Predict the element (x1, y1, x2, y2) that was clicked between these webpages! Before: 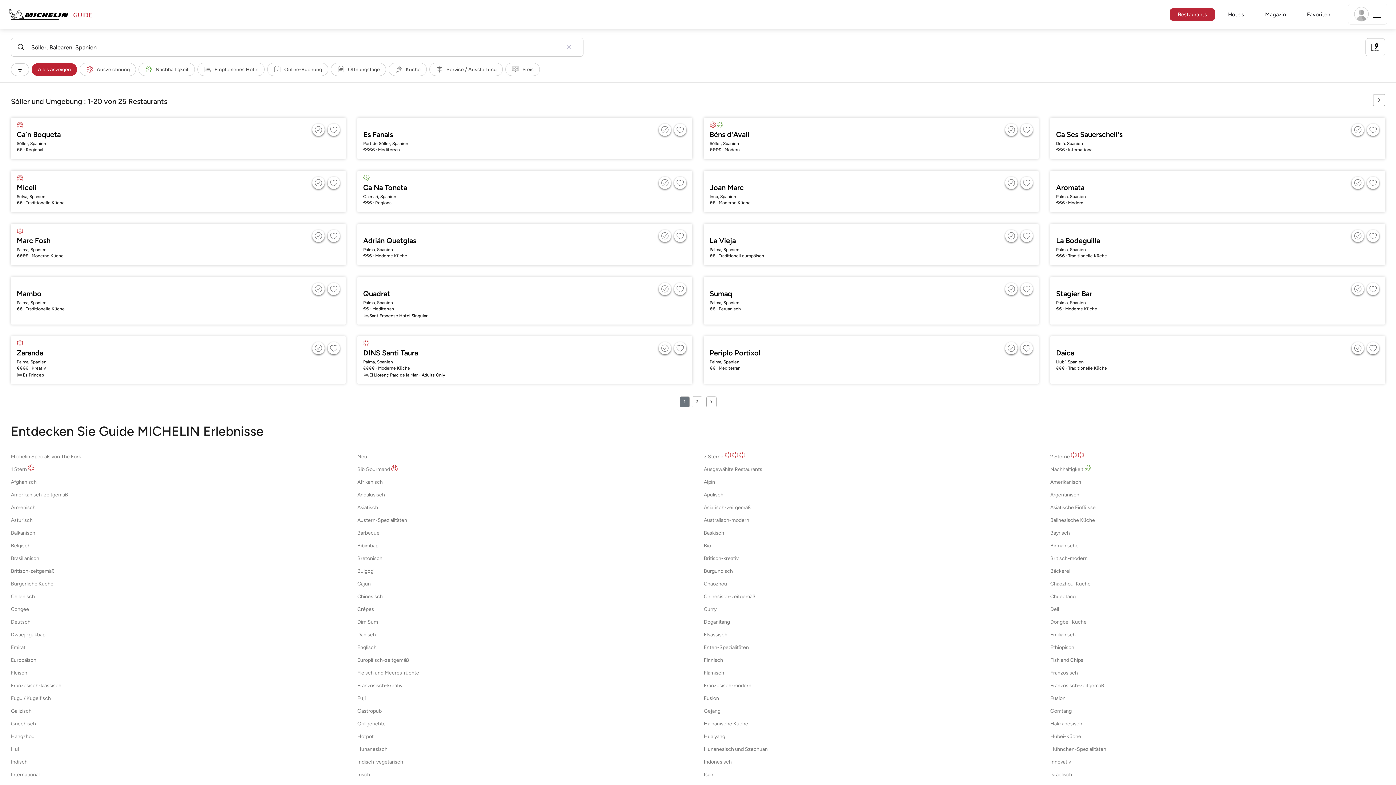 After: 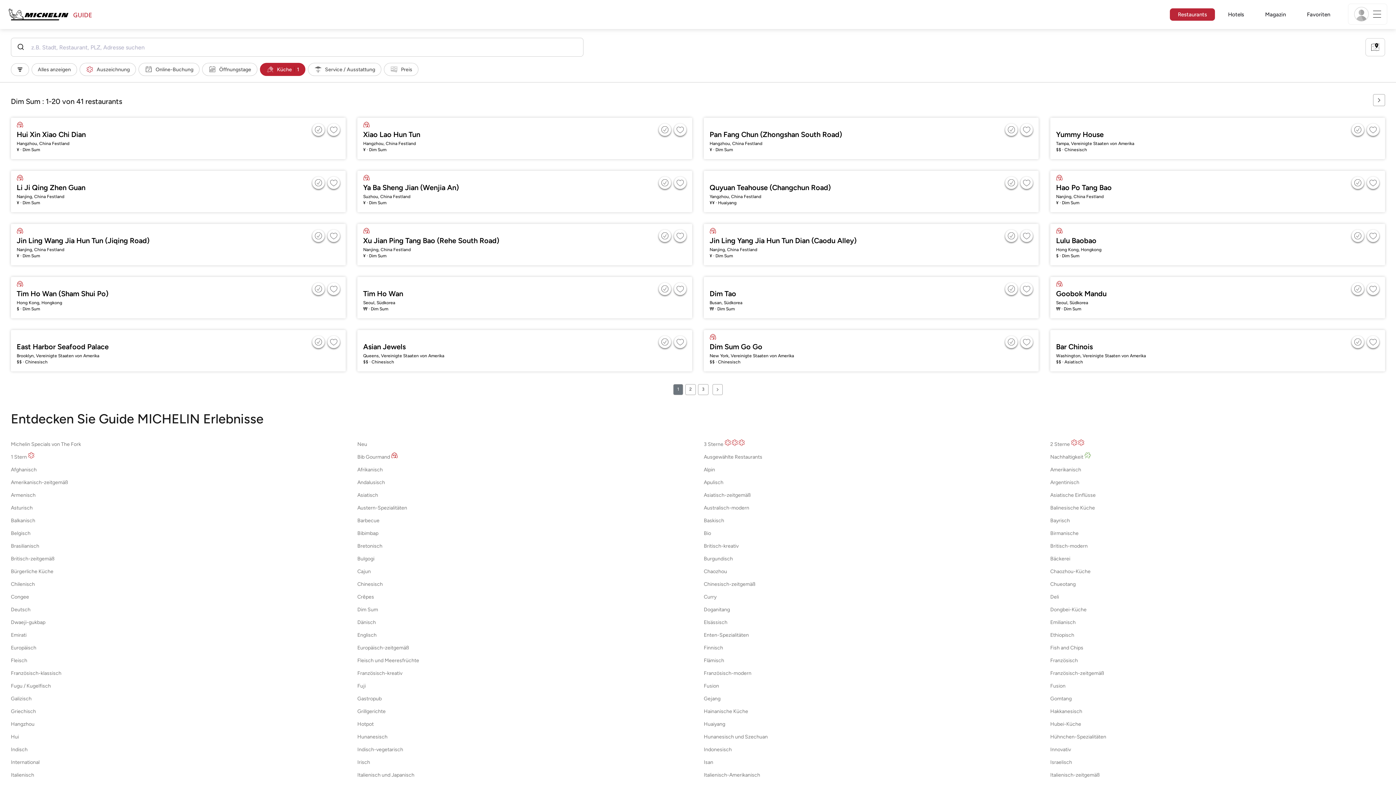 Action: bbox: (357, 619, 378, 625) label: Dim Sum